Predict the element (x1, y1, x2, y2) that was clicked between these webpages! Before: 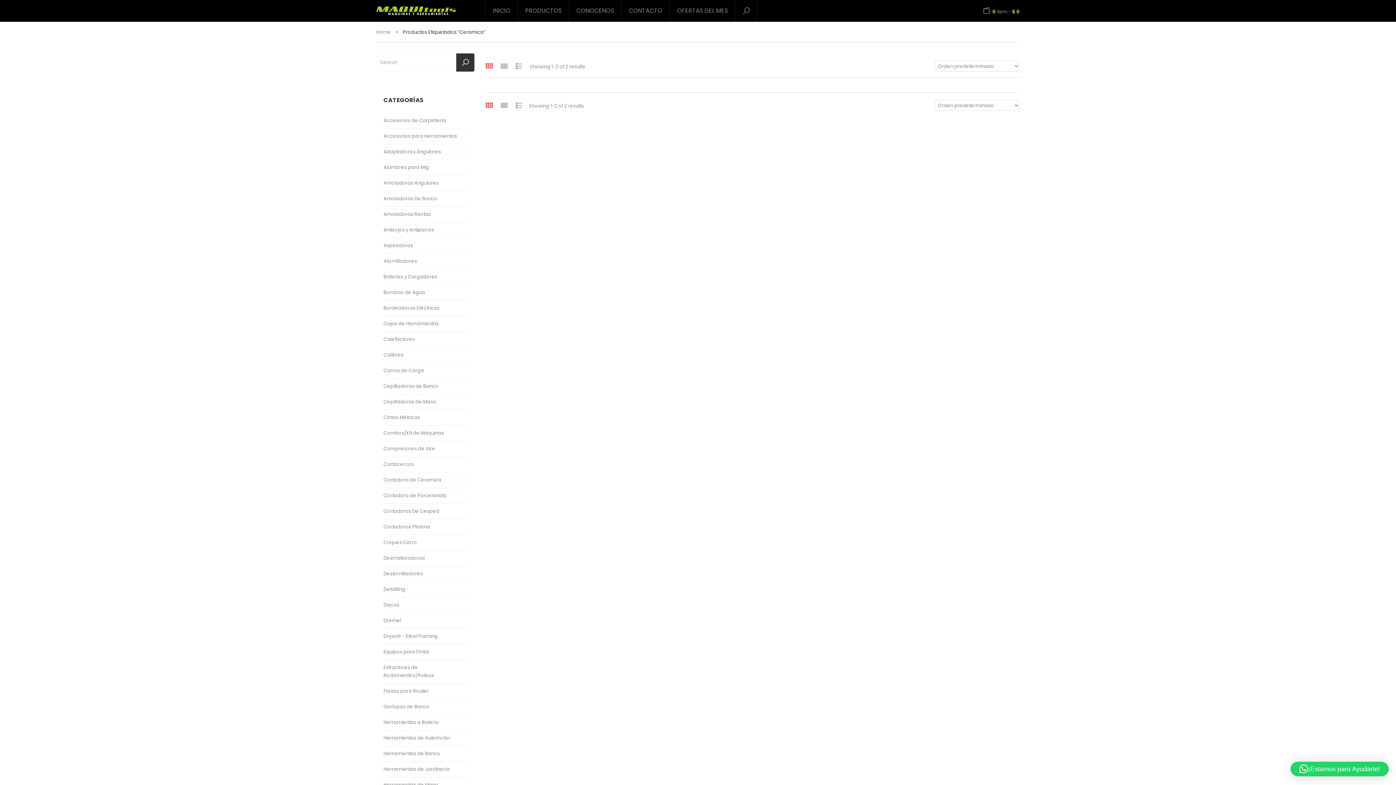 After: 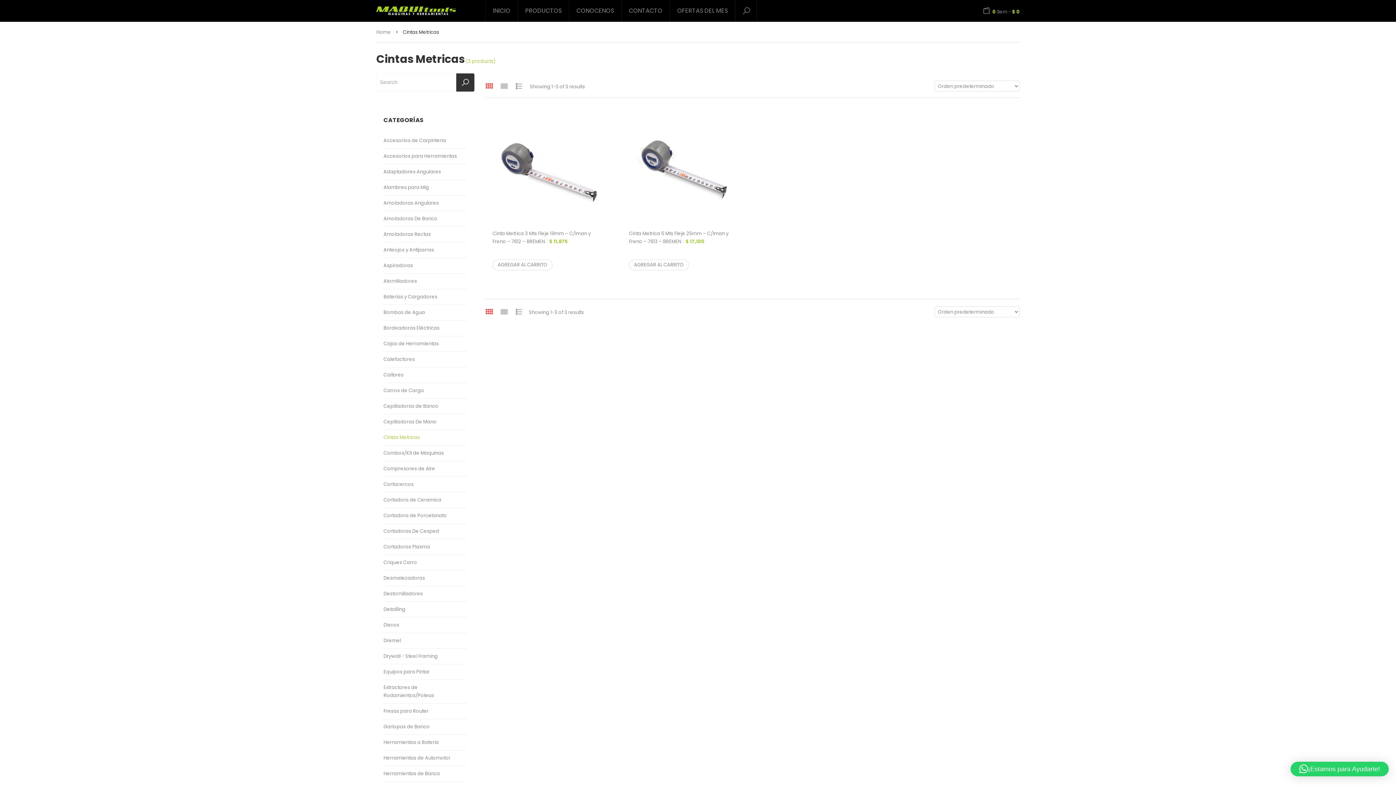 Action: bbox: (383, 414, 420, 421) label: Cintas Metricas